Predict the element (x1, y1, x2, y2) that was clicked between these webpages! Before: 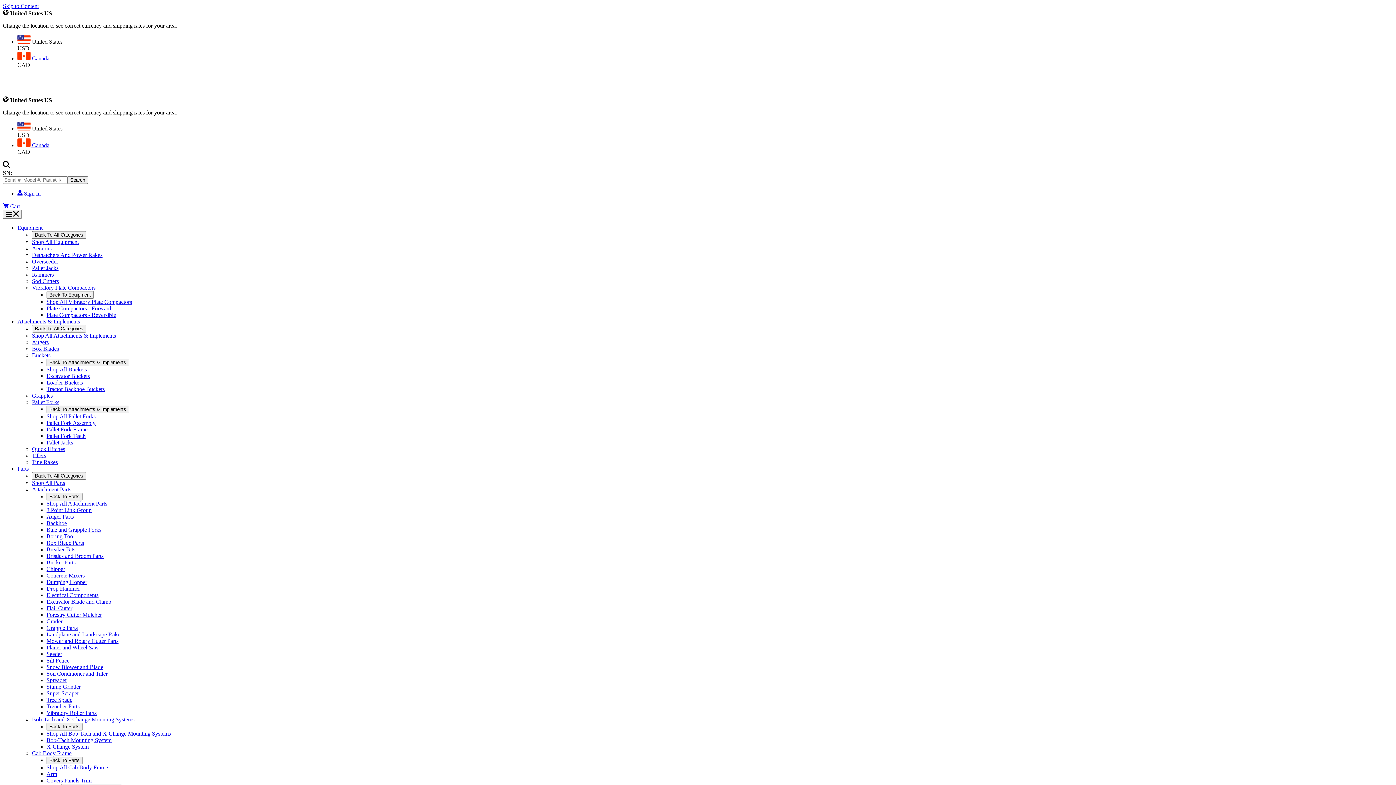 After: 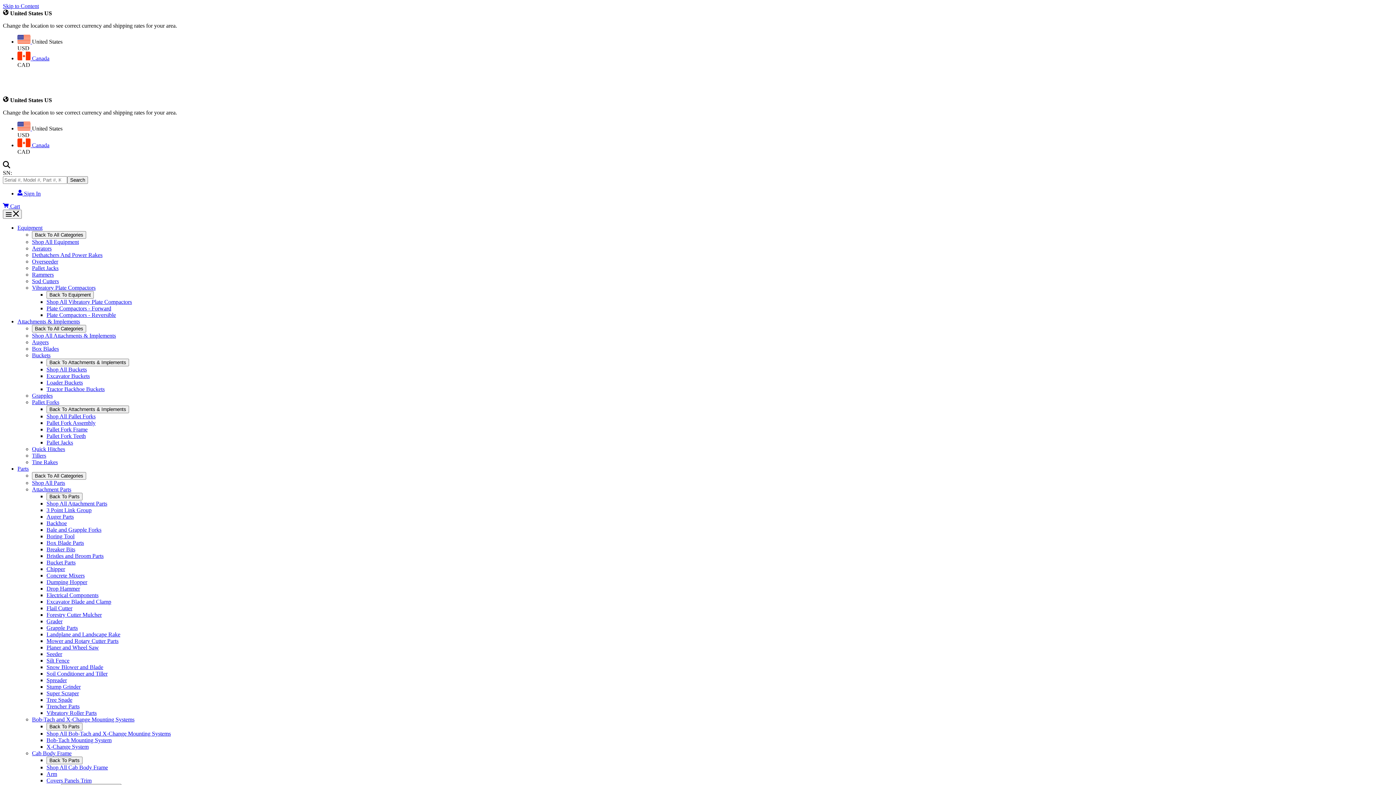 Action: bbox: (46, 585, 80, 592) label: Drop Hammer